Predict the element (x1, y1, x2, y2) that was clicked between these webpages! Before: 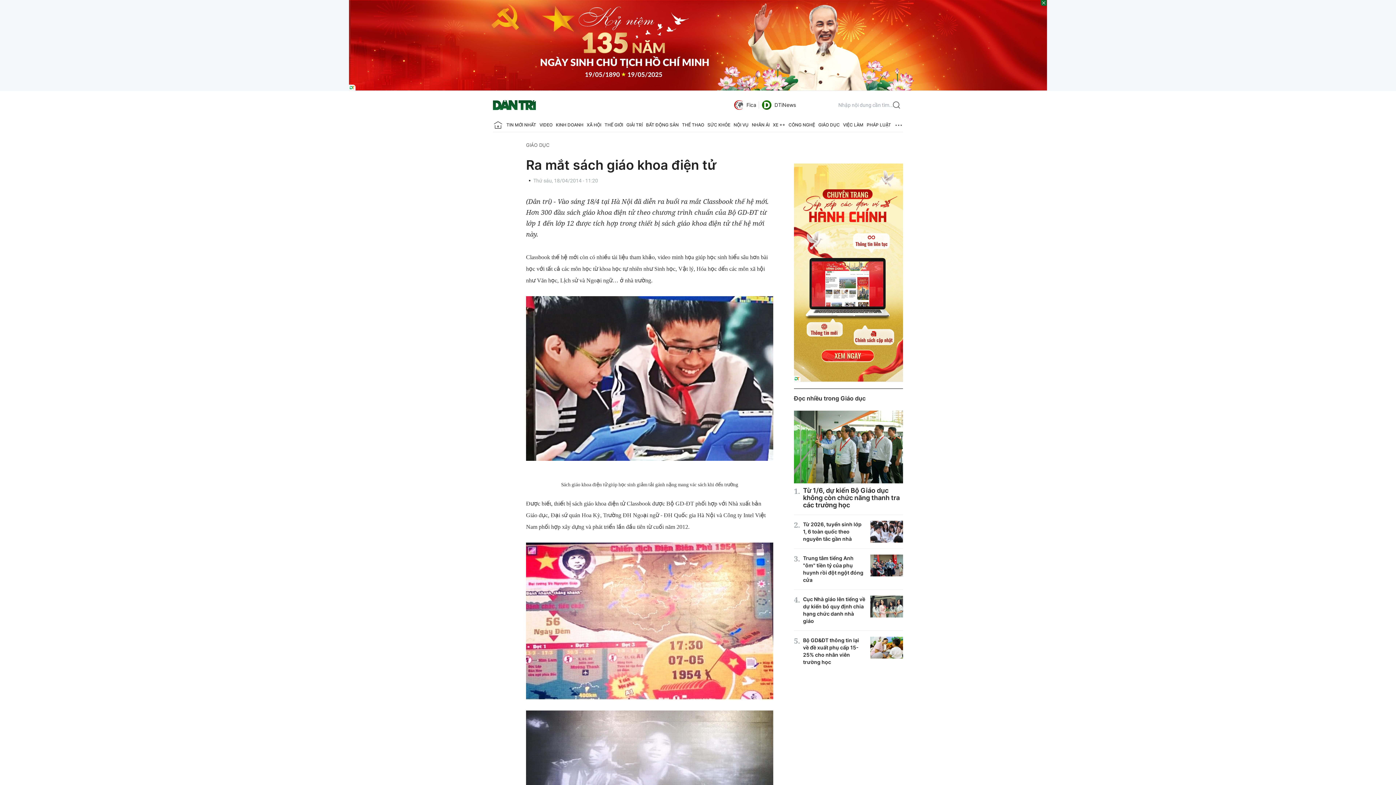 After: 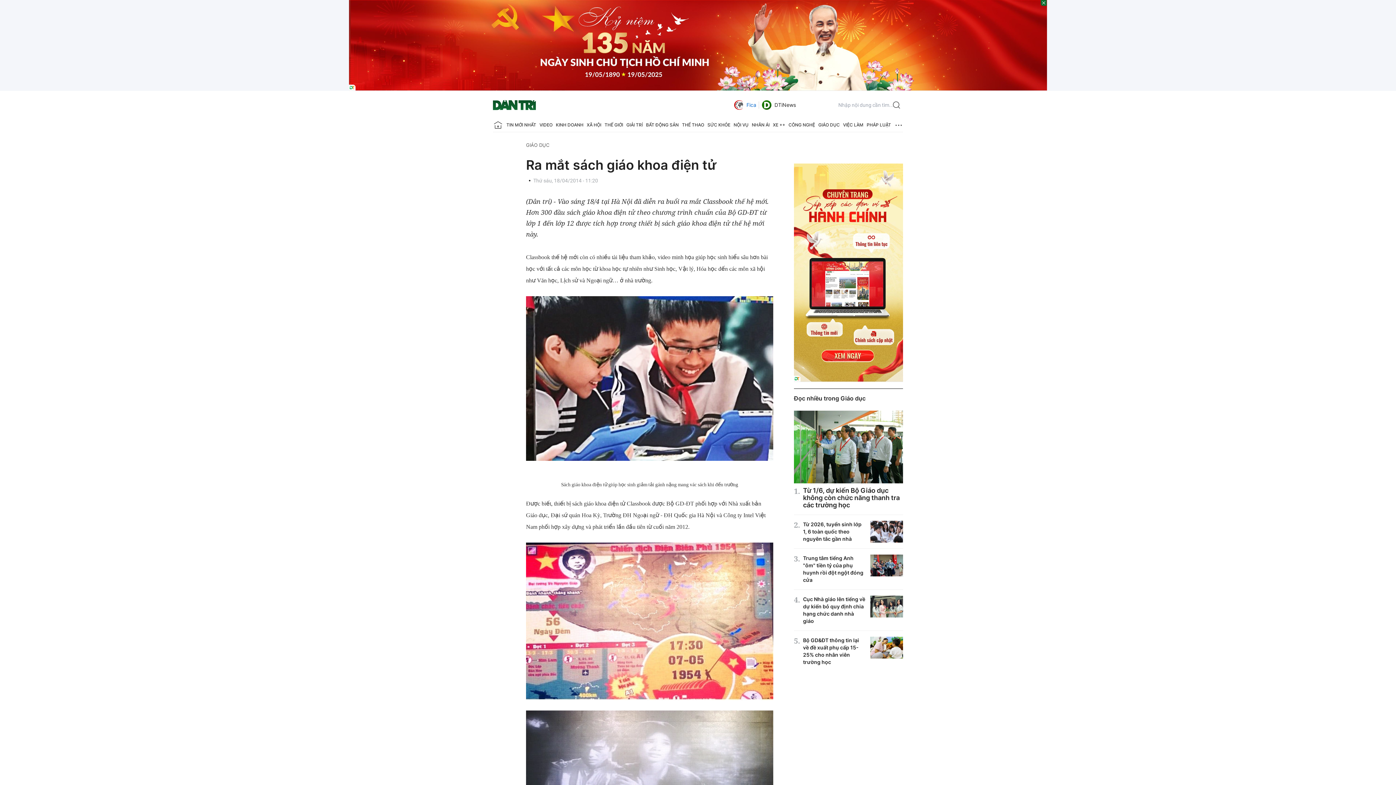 Action: bbox: (734, 98, 756, 111) label: Fica